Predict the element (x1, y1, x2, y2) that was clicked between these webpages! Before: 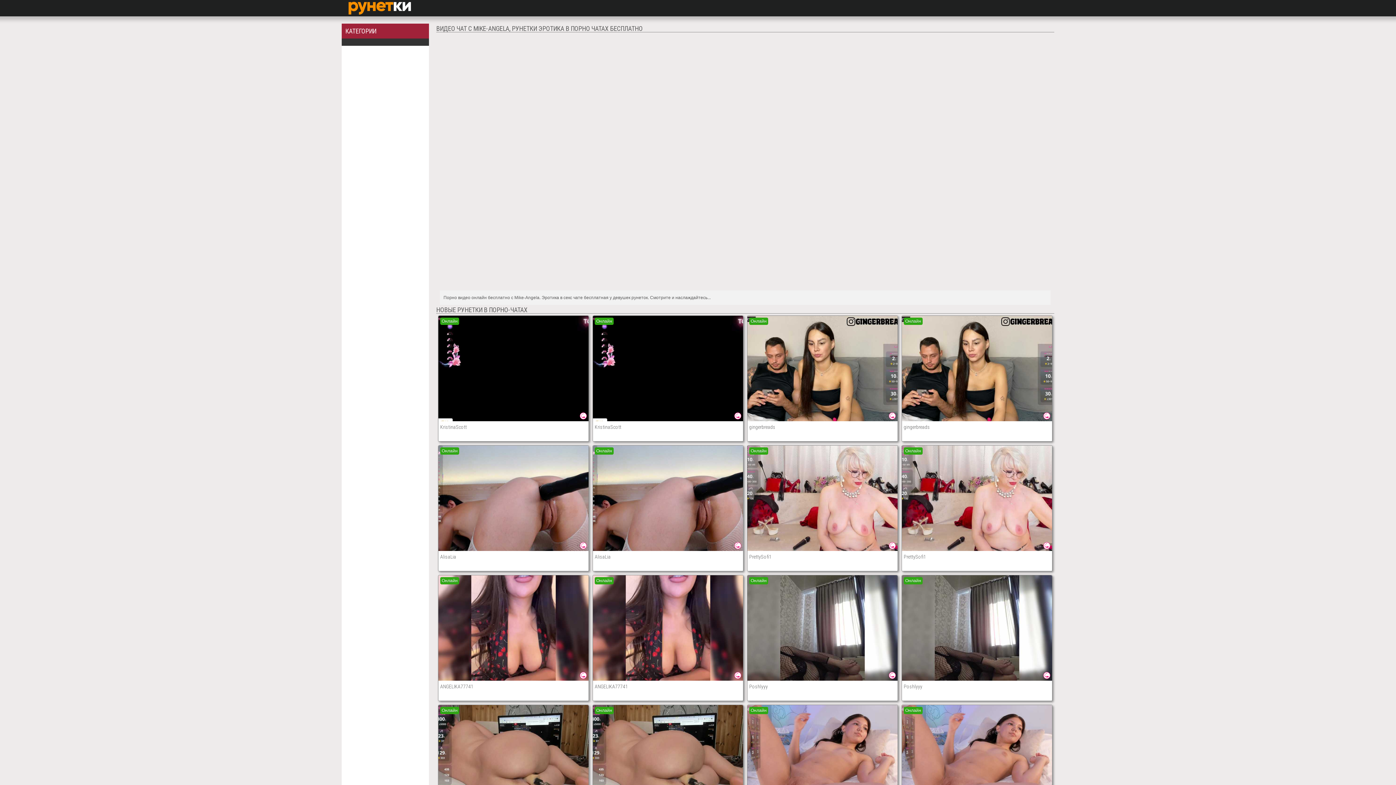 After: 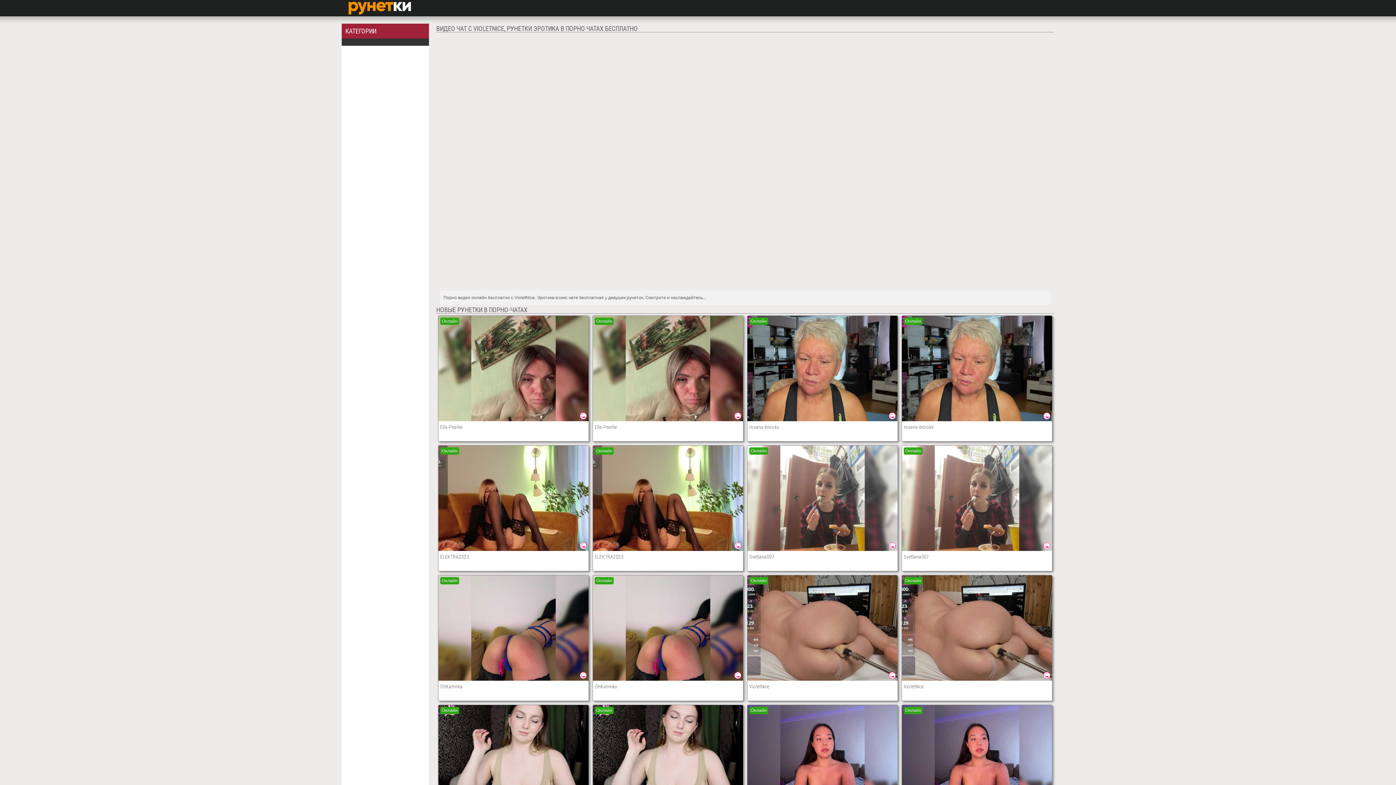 Action: label: Онлайн bbox: (438, 705, 588, 810)